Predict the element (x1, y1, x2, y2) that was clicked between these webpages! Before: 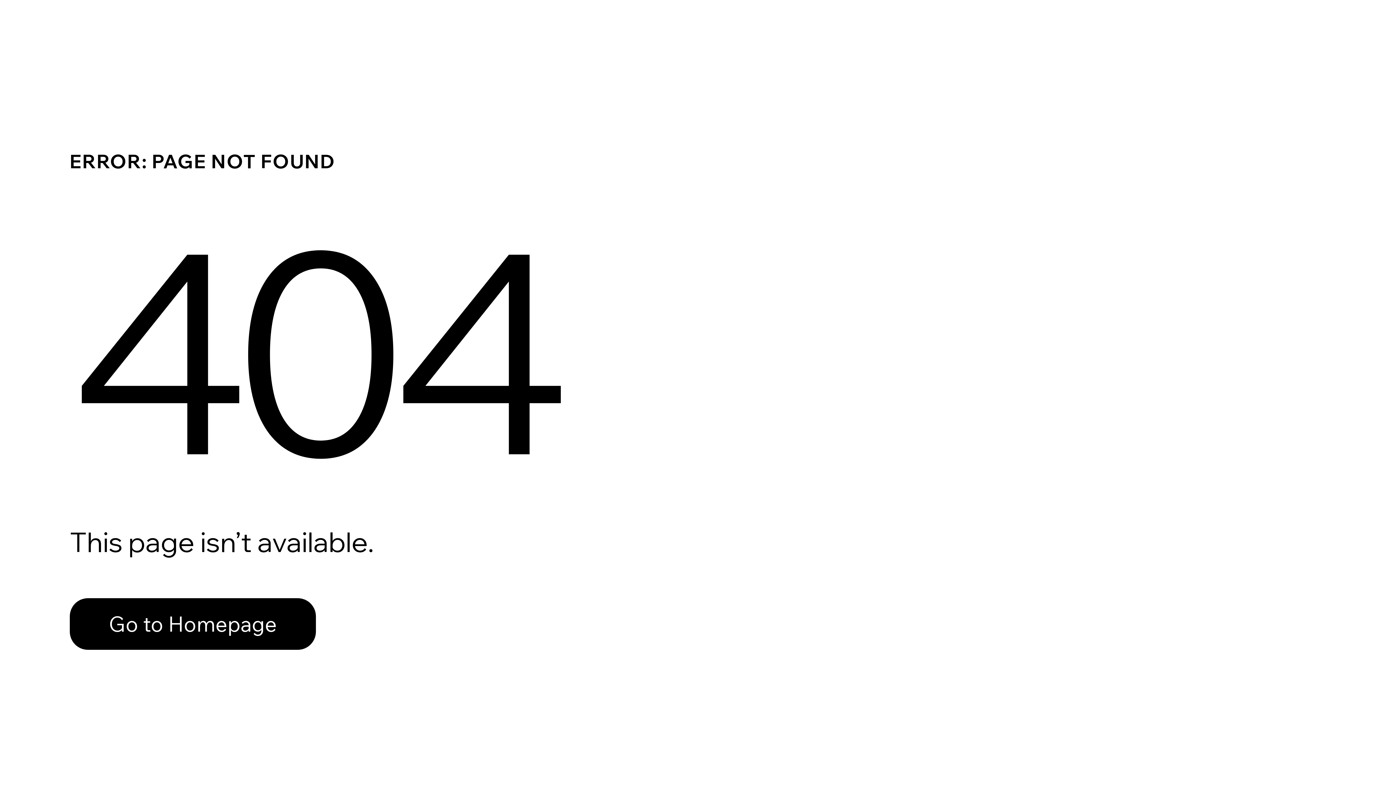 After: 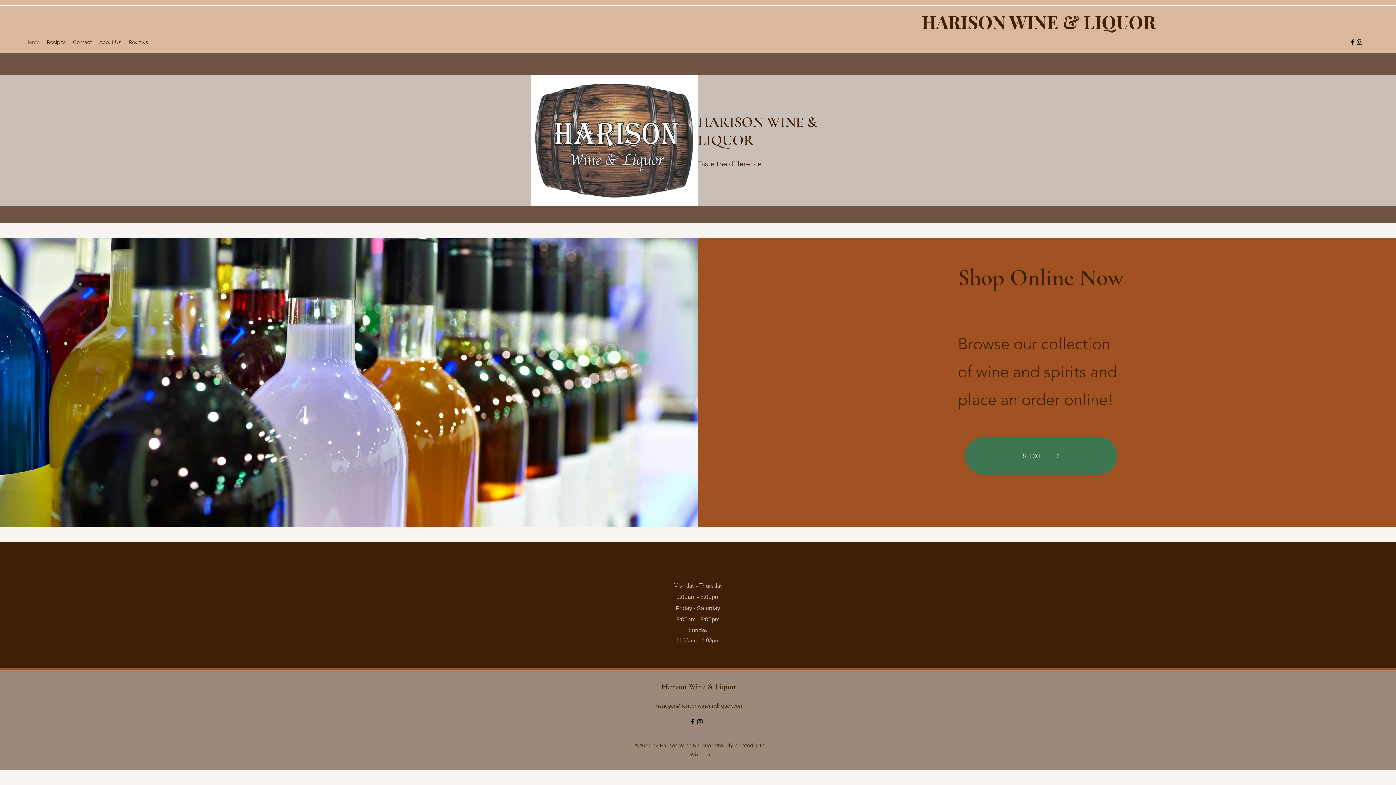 Action: label: Go to Homepage bbox: (69, 598, 316, 650)